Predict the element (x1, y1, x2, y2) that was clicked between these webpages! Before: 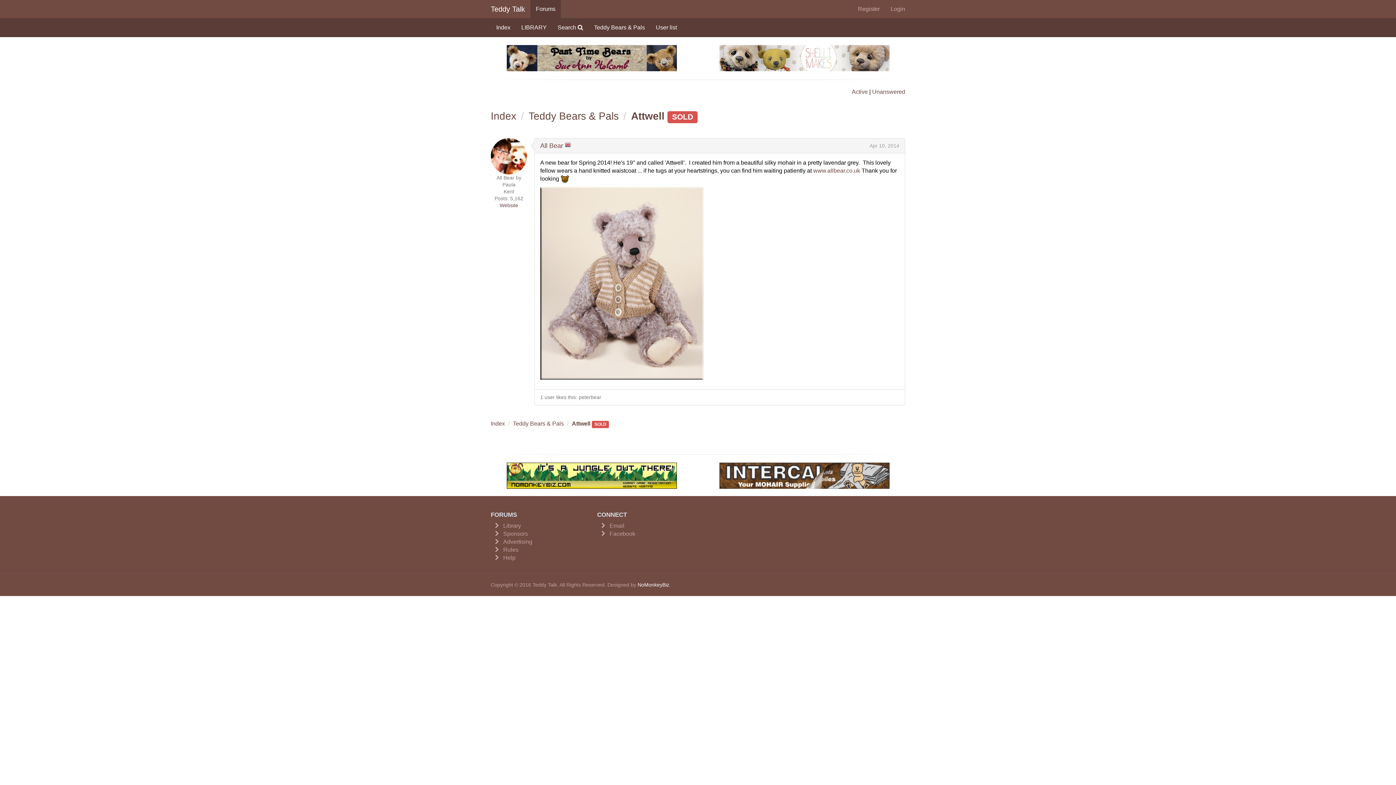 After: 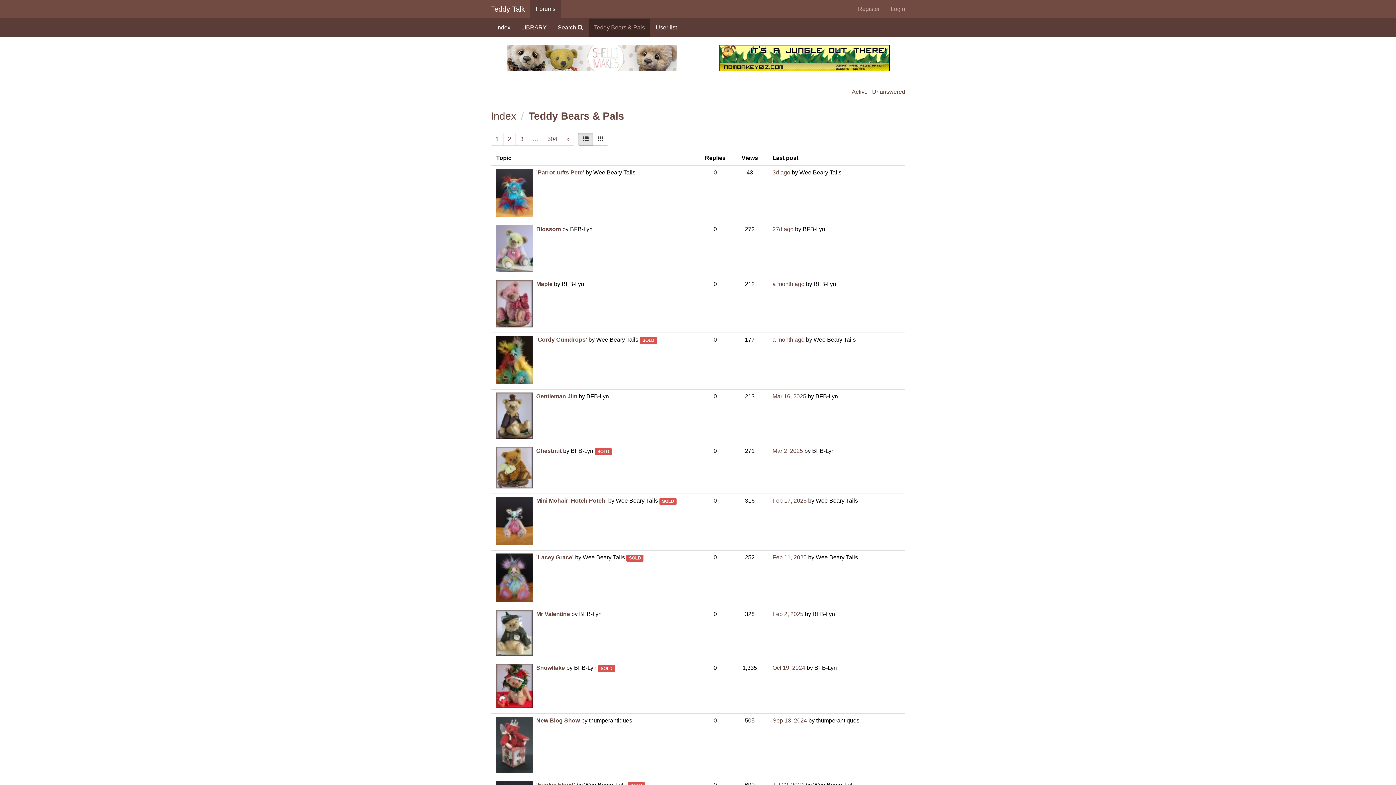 Action: bbox: (528, 110, 618, 121) label: Teddy Bears & Pals